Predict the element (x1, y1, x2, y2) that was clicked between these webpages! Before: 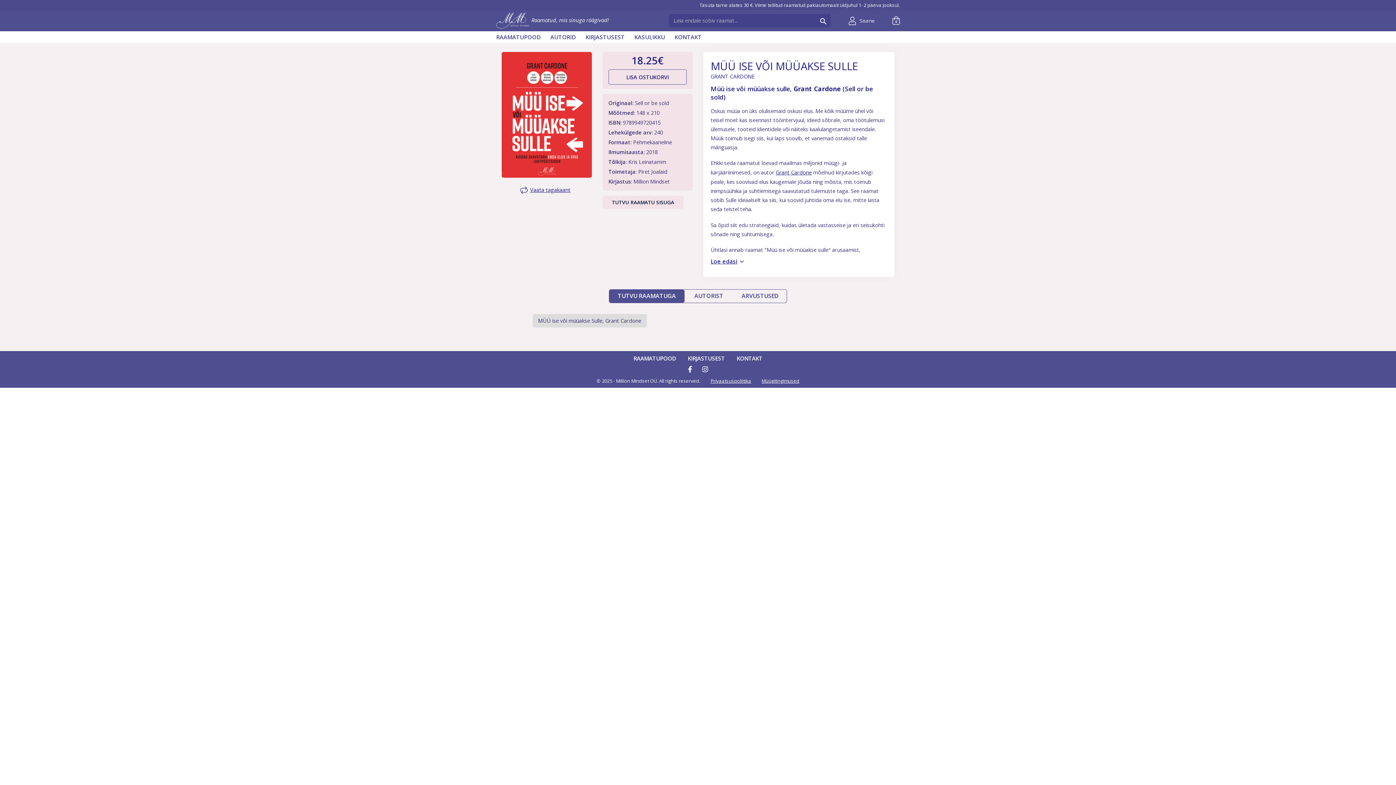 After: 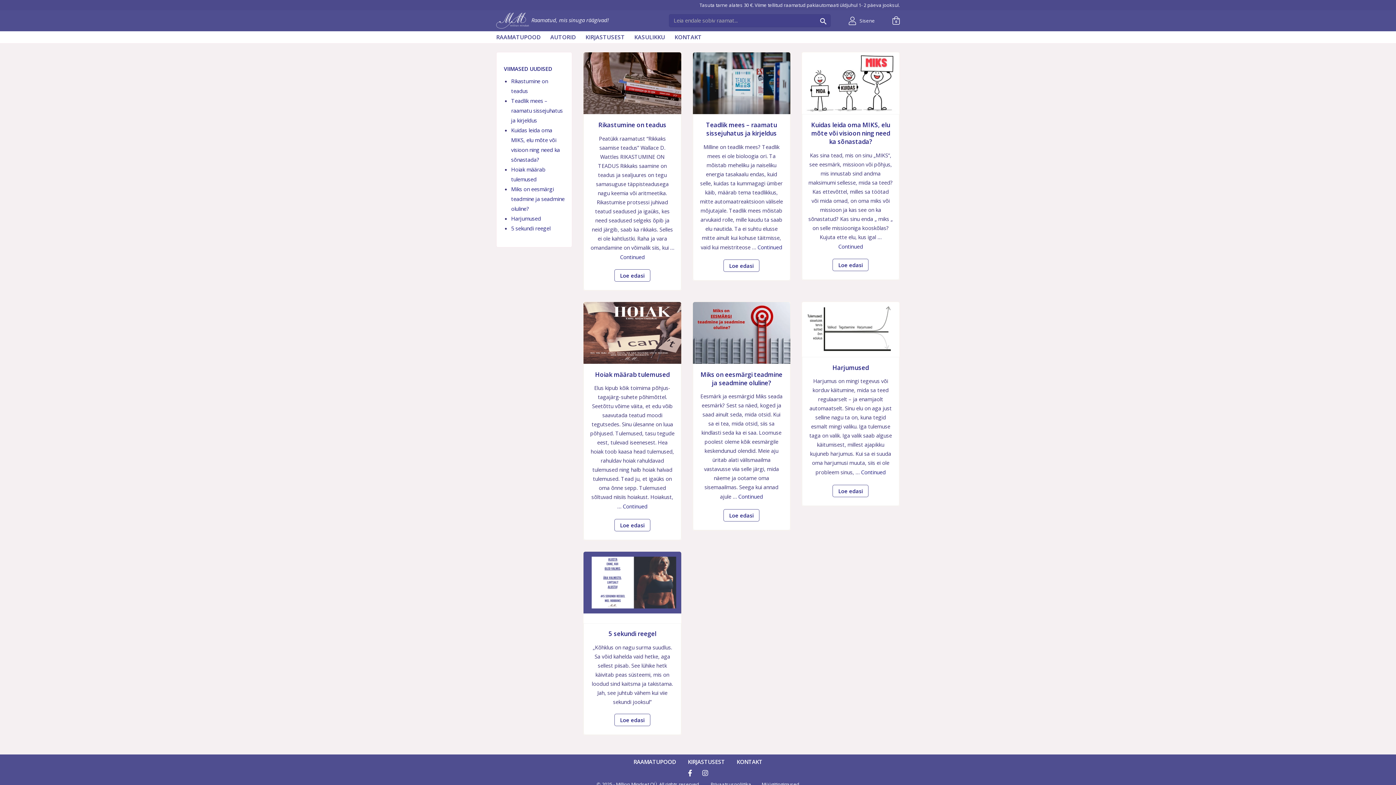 Action: bbox: (634, 33, 665, 41) label: KASULIKKU